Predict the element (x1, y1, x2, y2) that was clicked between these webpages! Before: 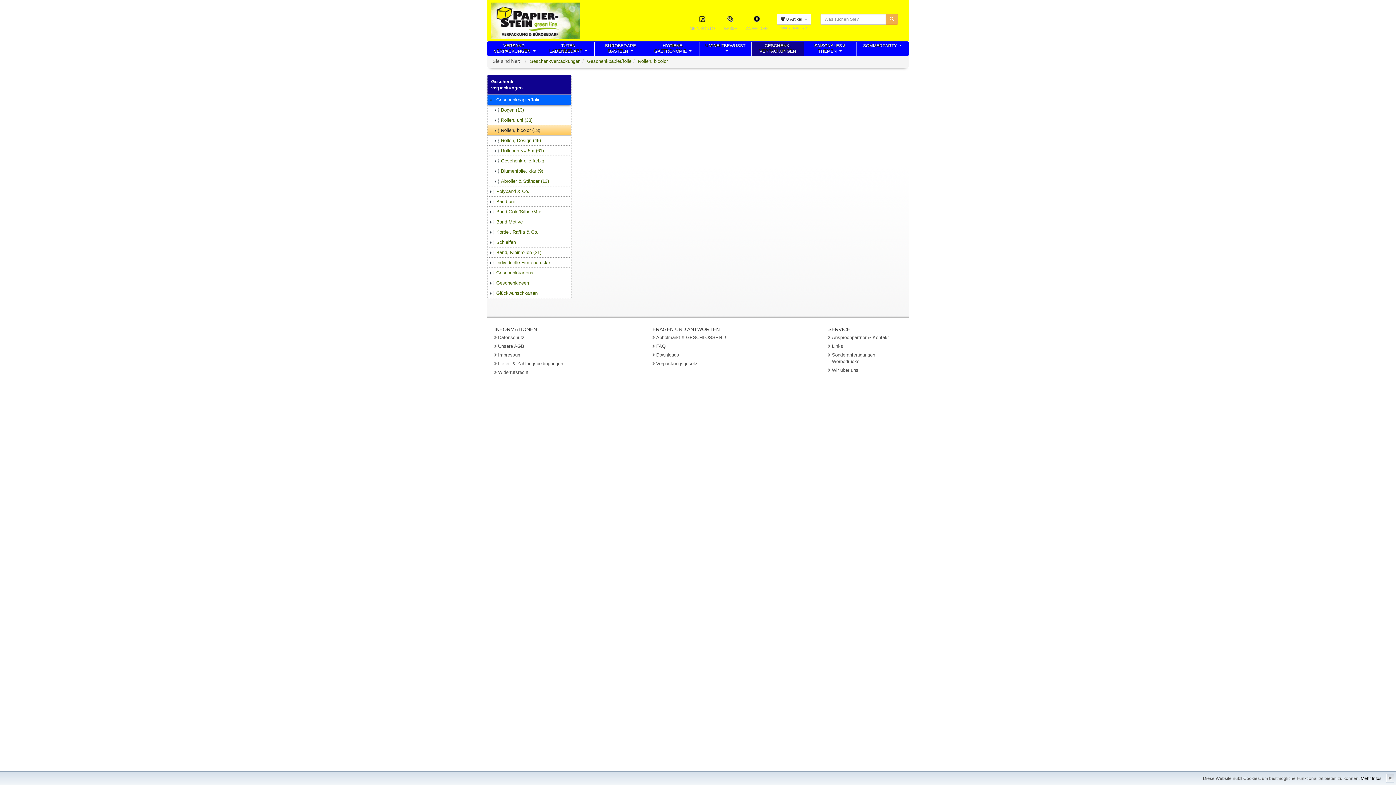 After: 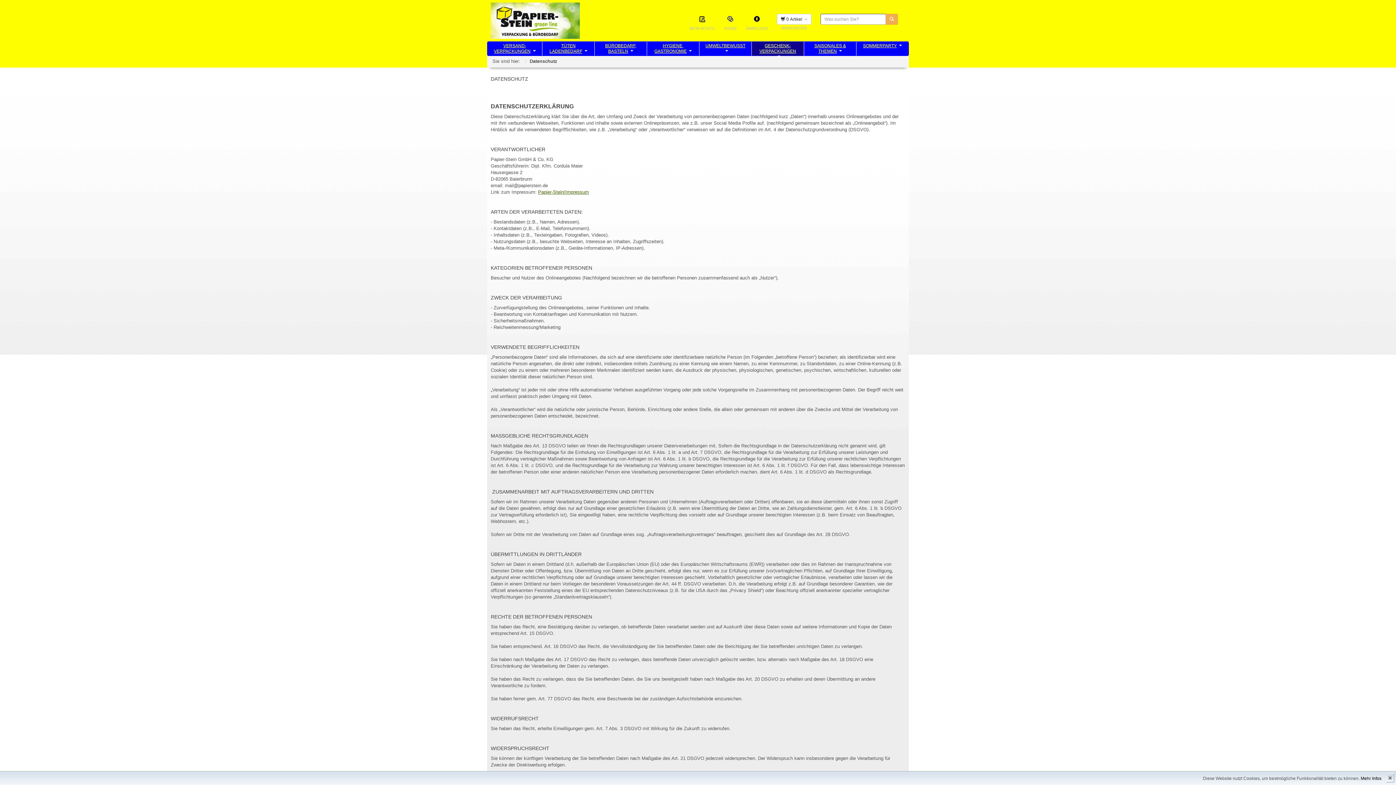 Action: bbox: (498, 334, 524, 340) label: Datenschutz